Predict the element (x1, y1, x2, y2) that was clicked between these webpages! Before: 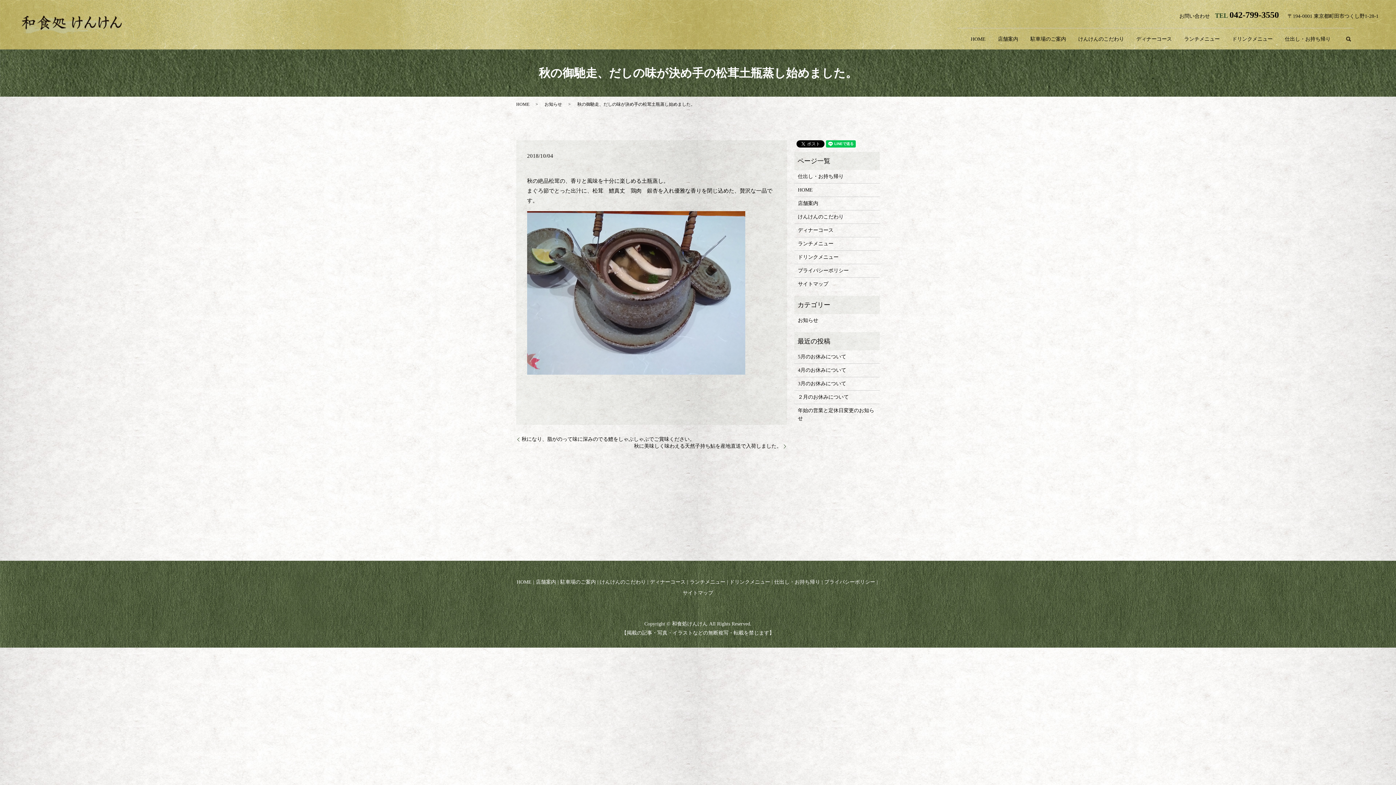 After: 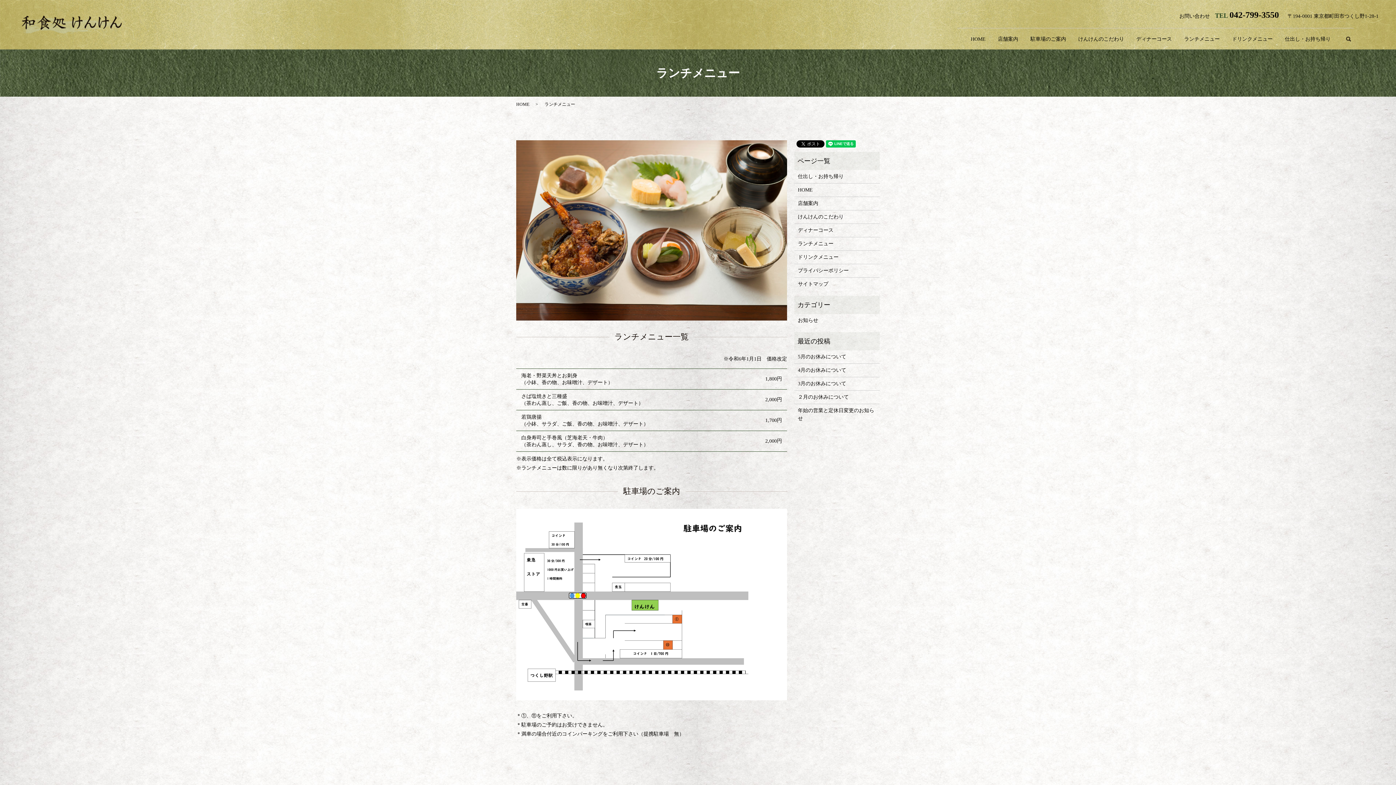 Action: bbox: (689, 577, 725, 587) label: ランチメニュー